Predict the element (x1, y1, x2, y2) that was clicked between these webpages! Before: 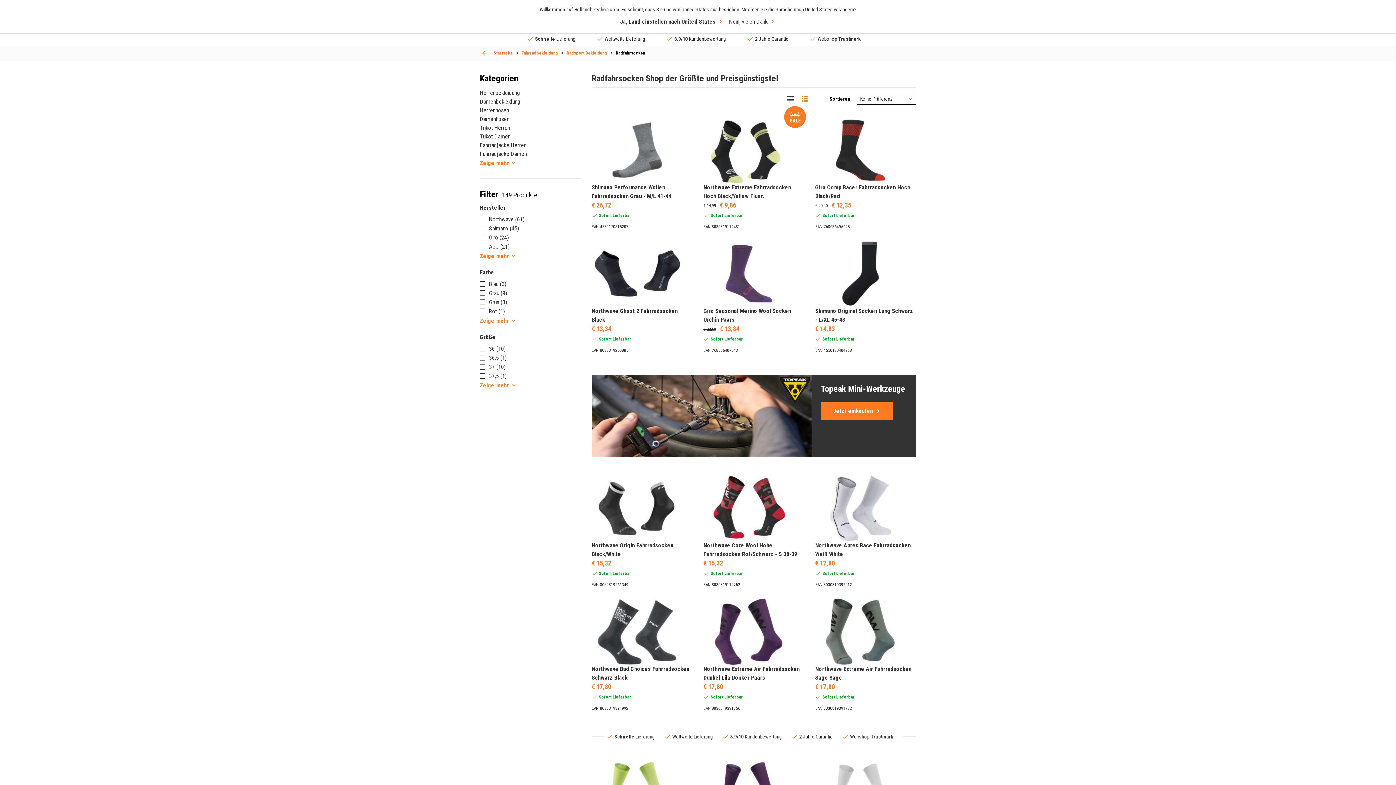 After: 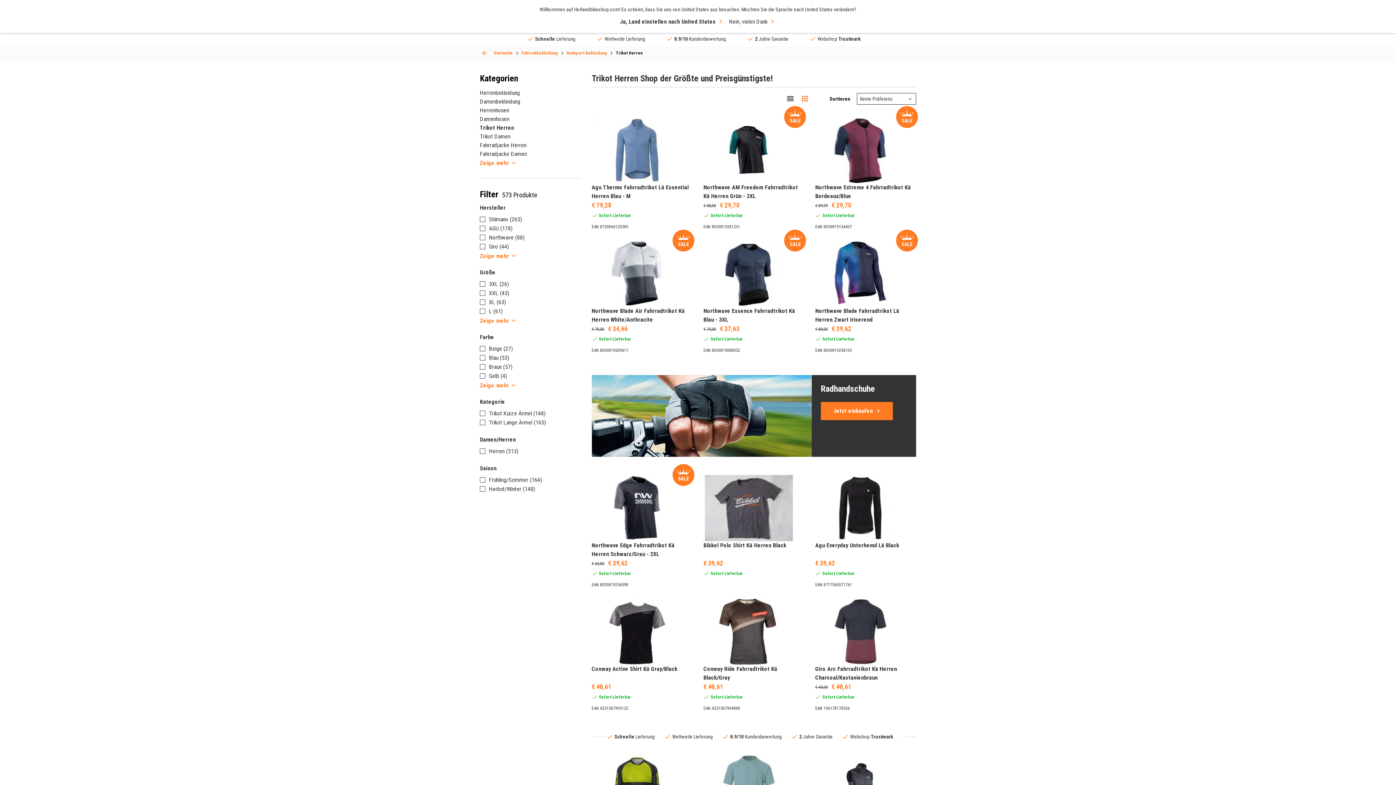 Action: label: Trikot Herren bbox: (480, 124, 510, 131)